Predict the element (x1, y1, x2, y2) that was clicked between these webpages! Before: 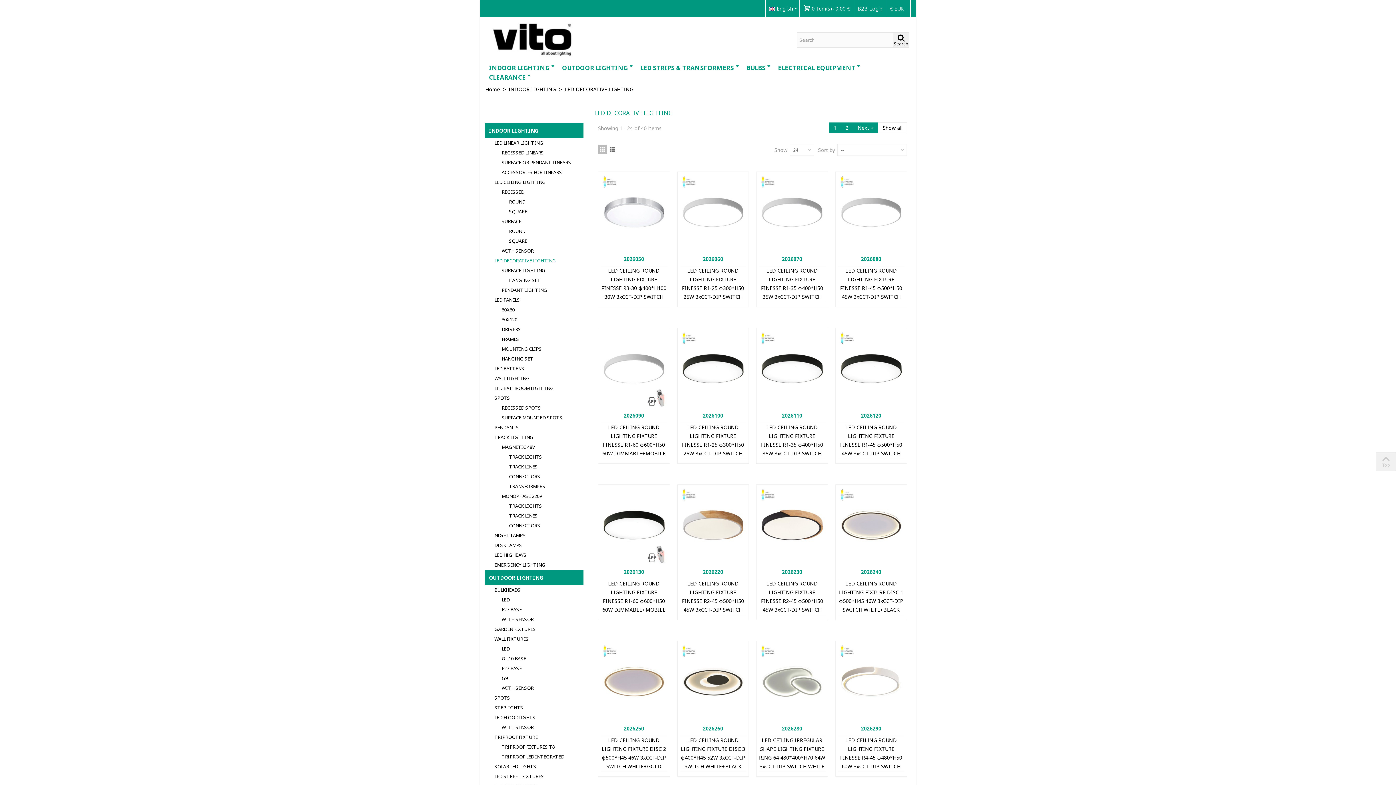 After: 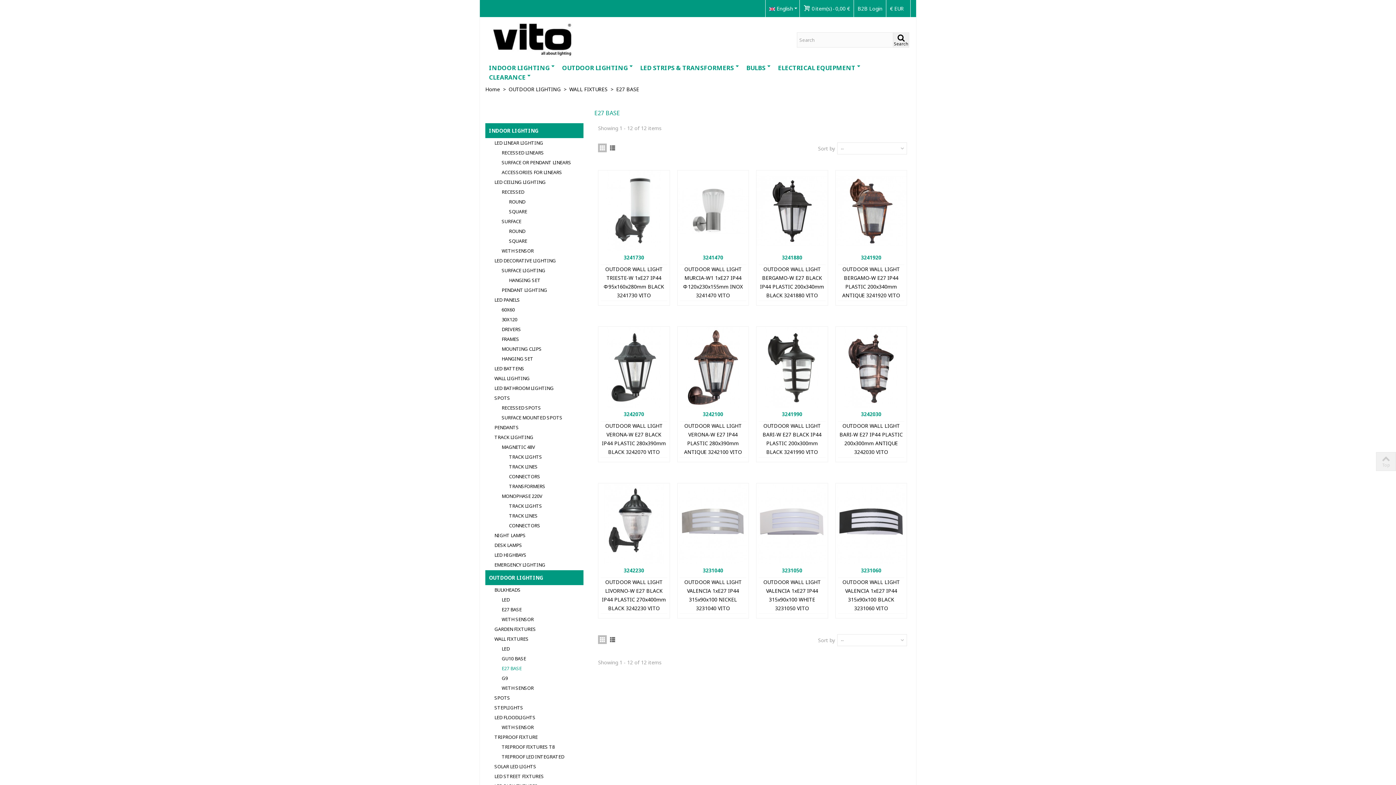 Action: label: E27 BASE bbox: (500, 664, 583, 673)